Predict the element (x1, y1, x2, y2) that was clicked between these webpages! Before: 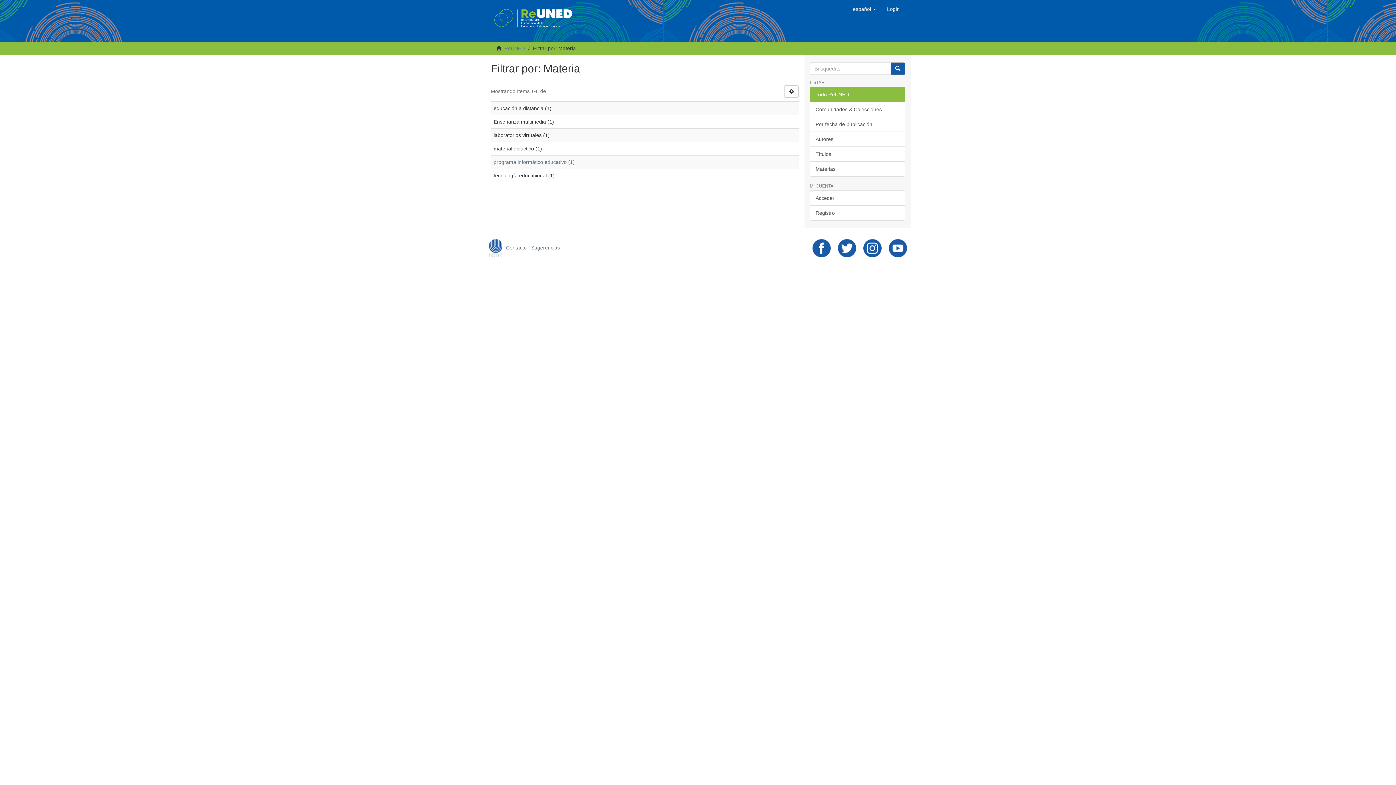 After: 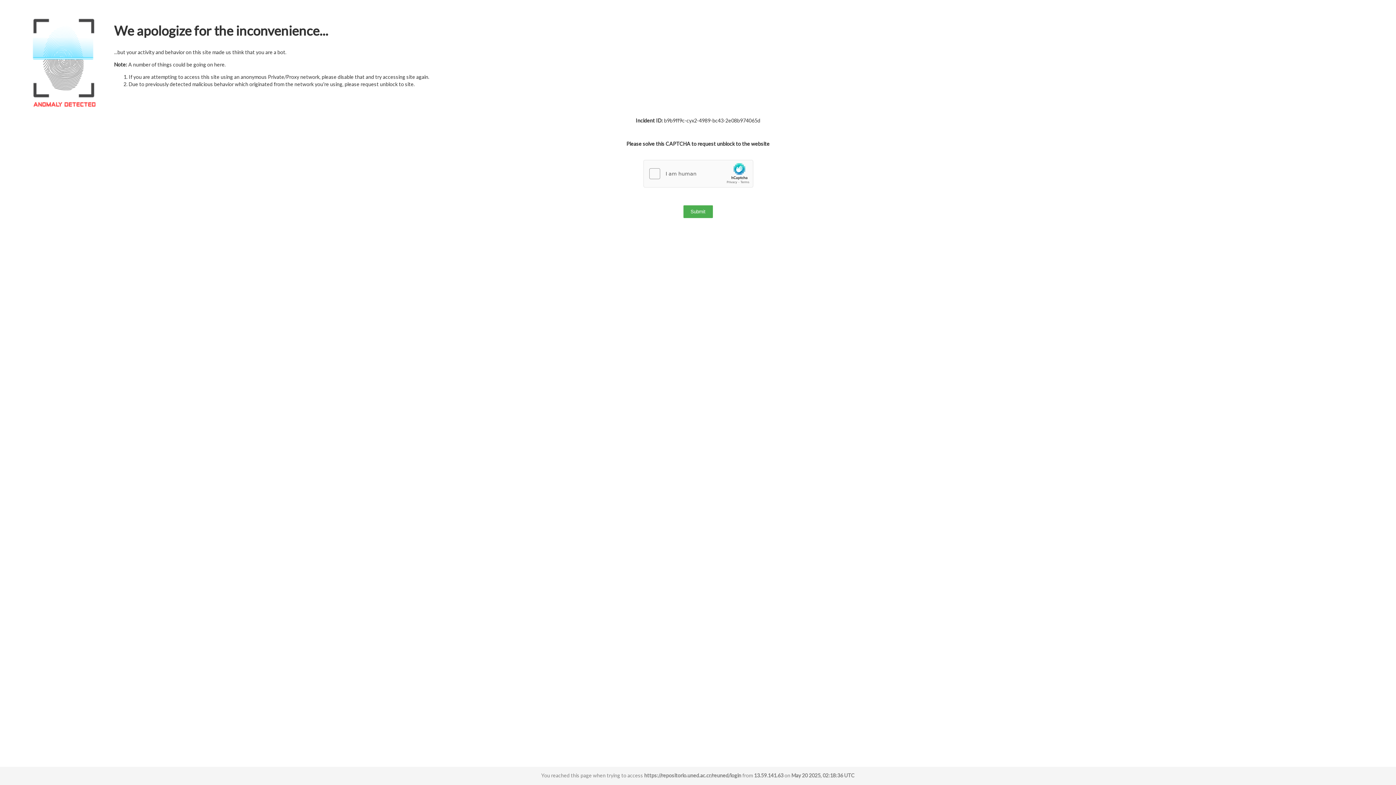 Action: label: Login bbox: (881, 0, 905, 18)